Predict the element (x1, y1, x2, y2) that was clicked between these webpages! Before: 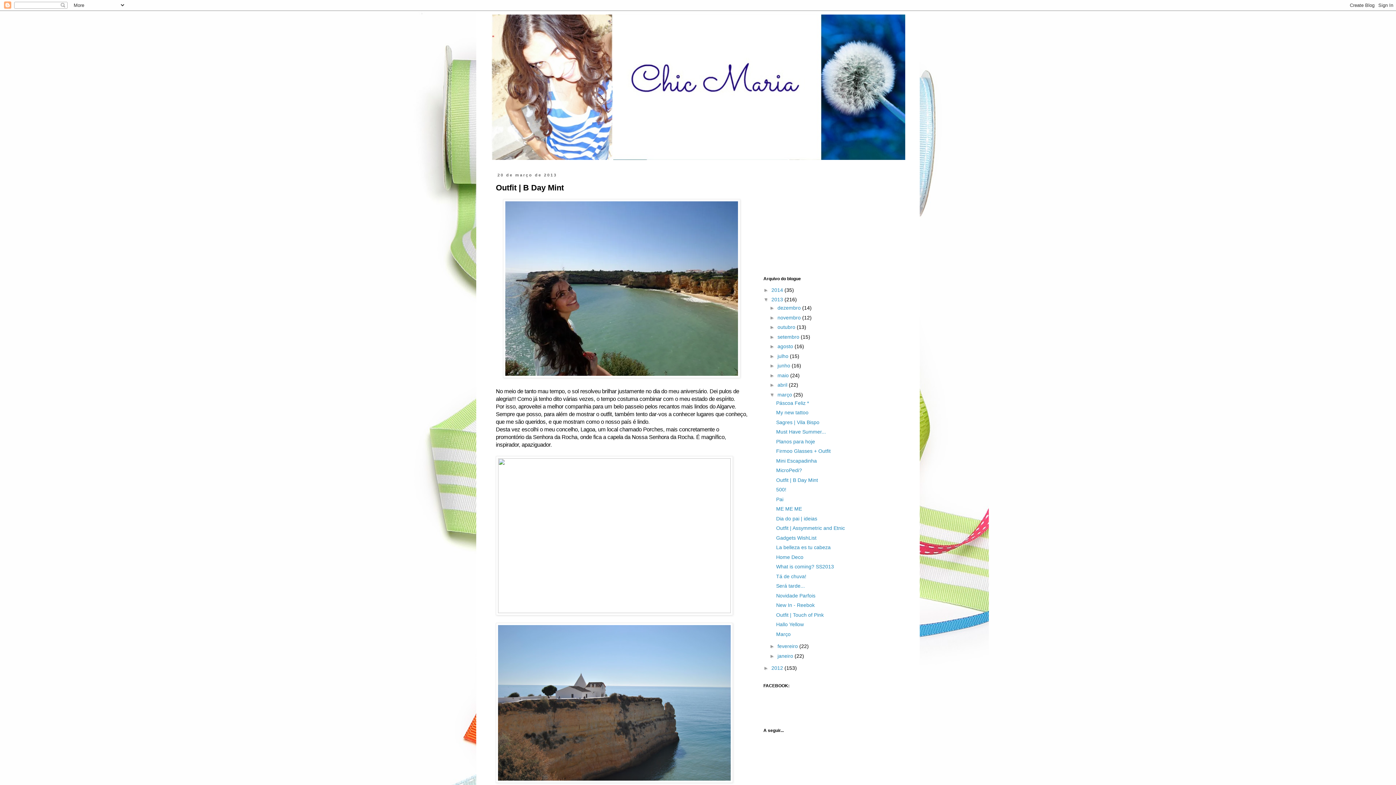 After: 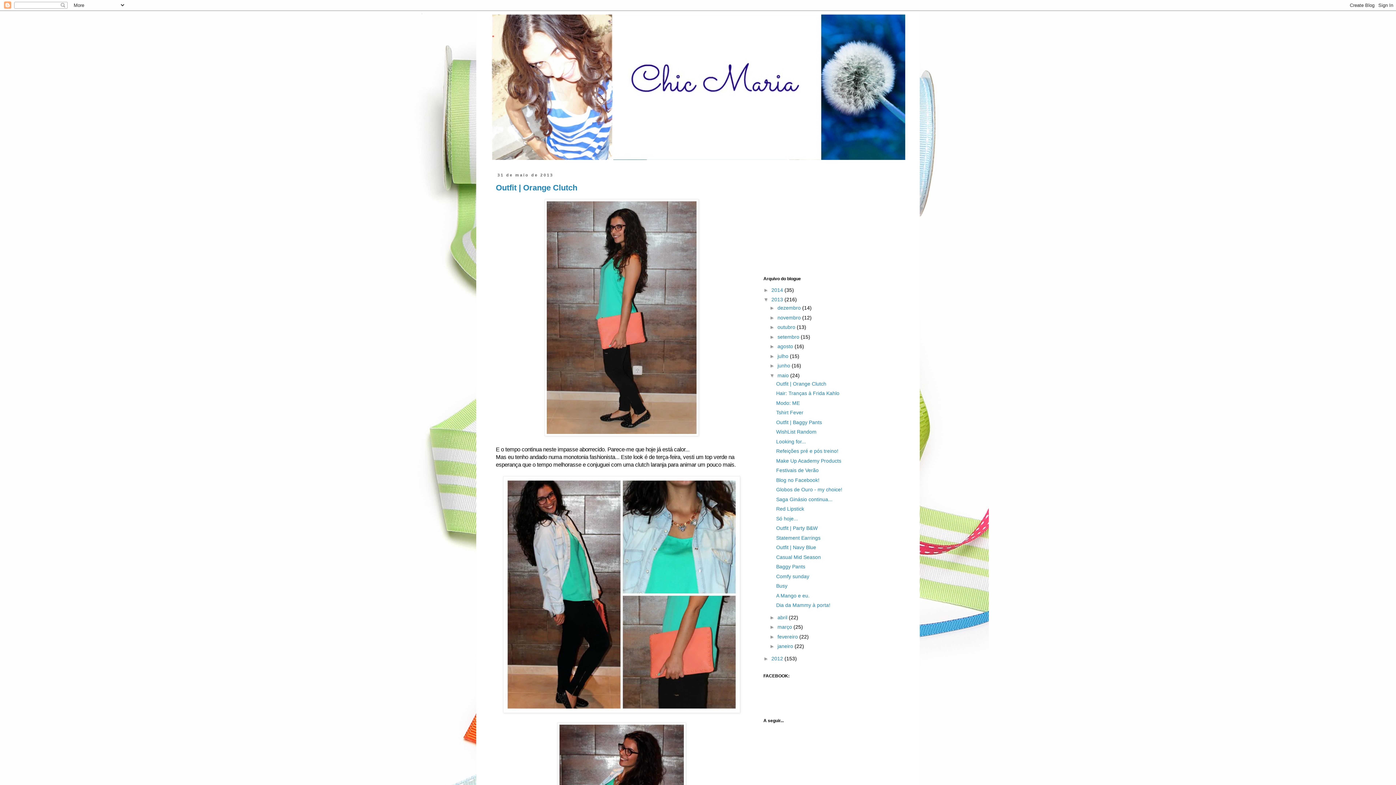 Action: bbox: (777, 372, 790, 378) label: maio 